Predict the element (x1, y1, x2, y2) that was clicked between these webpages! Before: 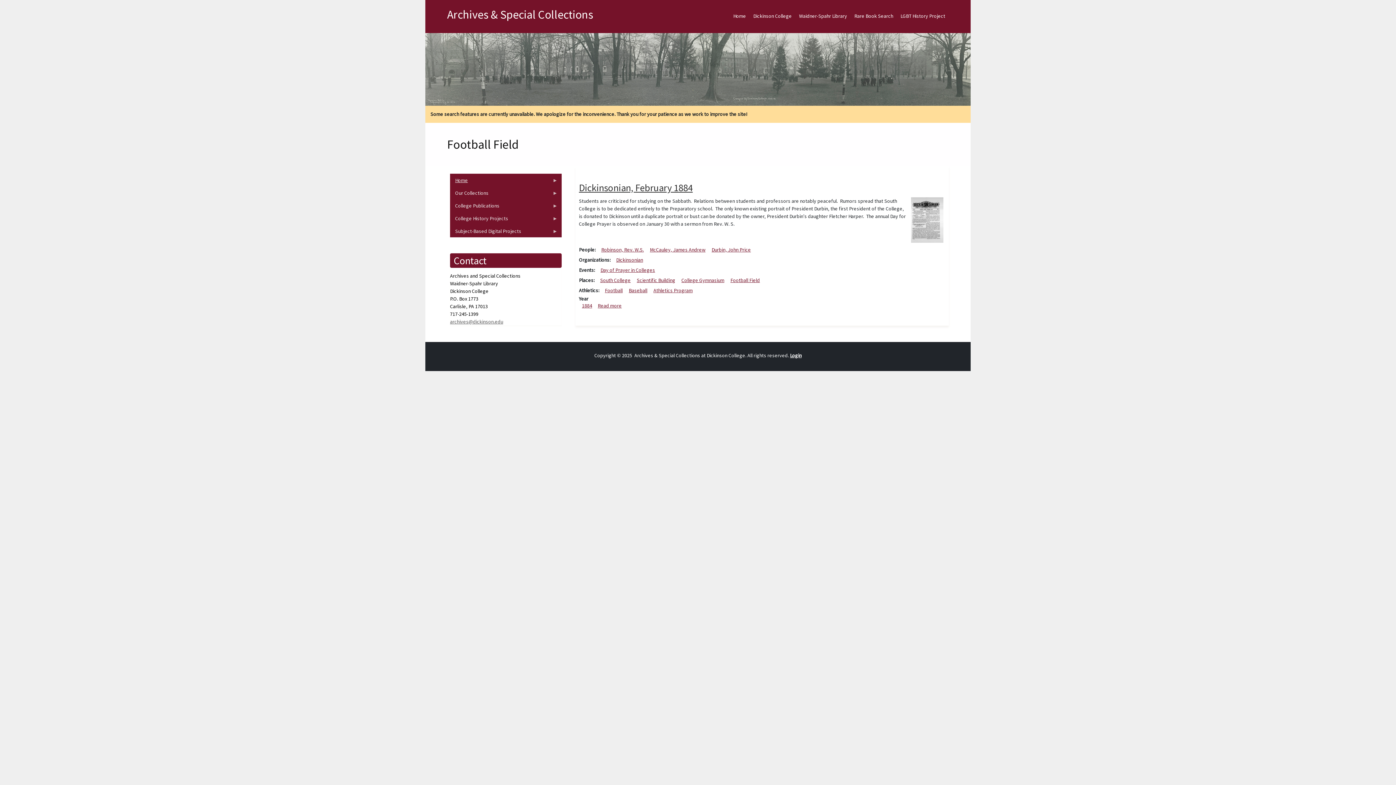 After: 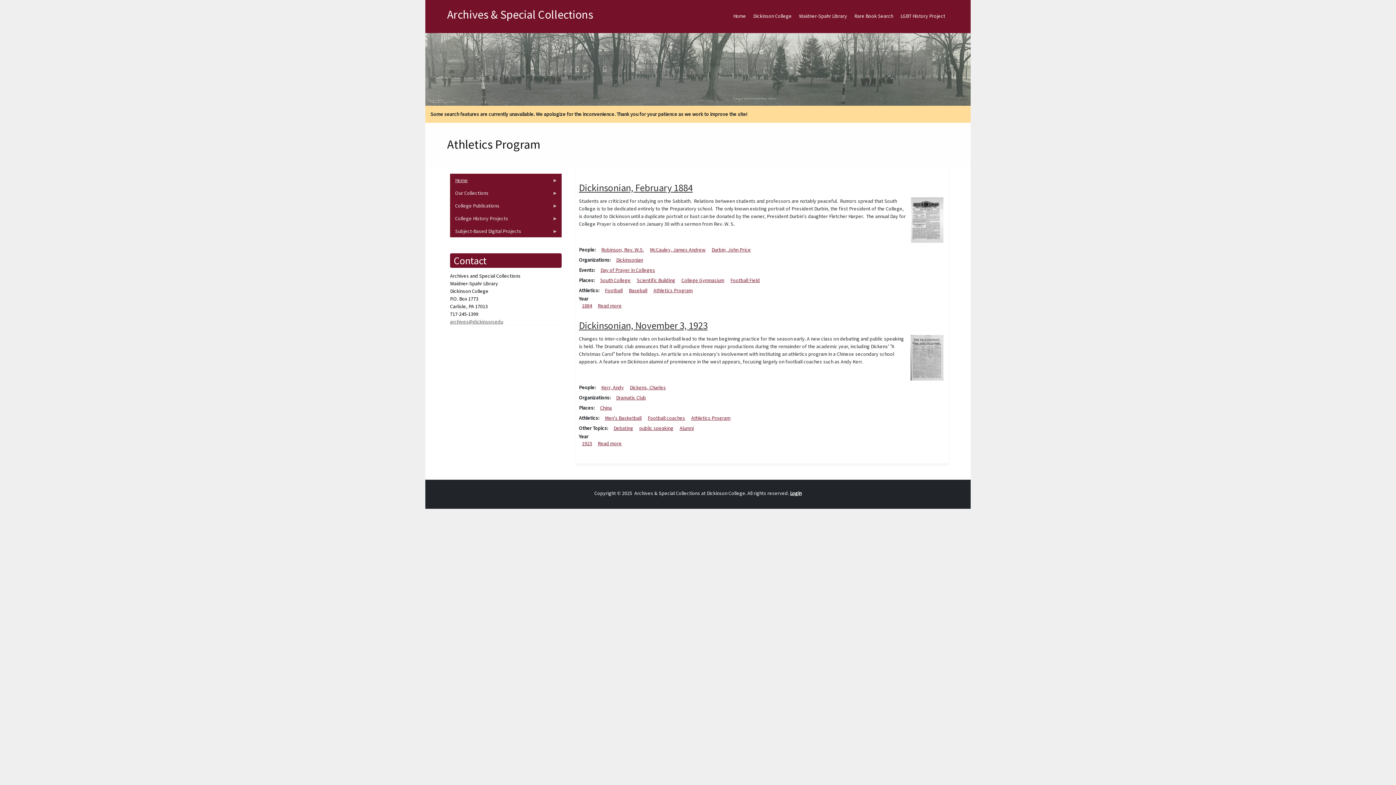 Action: bbox: (653, 287, 692, 293) label: Athletics Program